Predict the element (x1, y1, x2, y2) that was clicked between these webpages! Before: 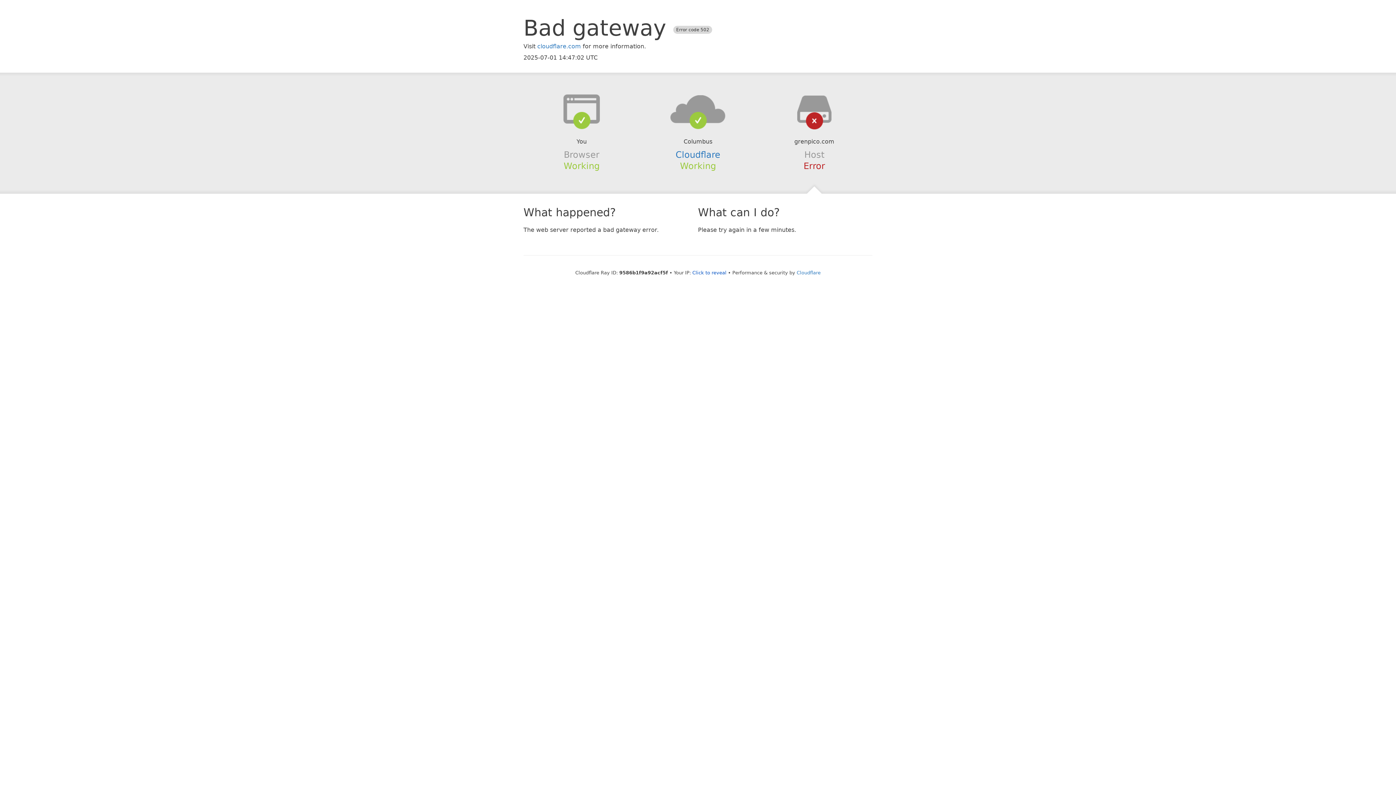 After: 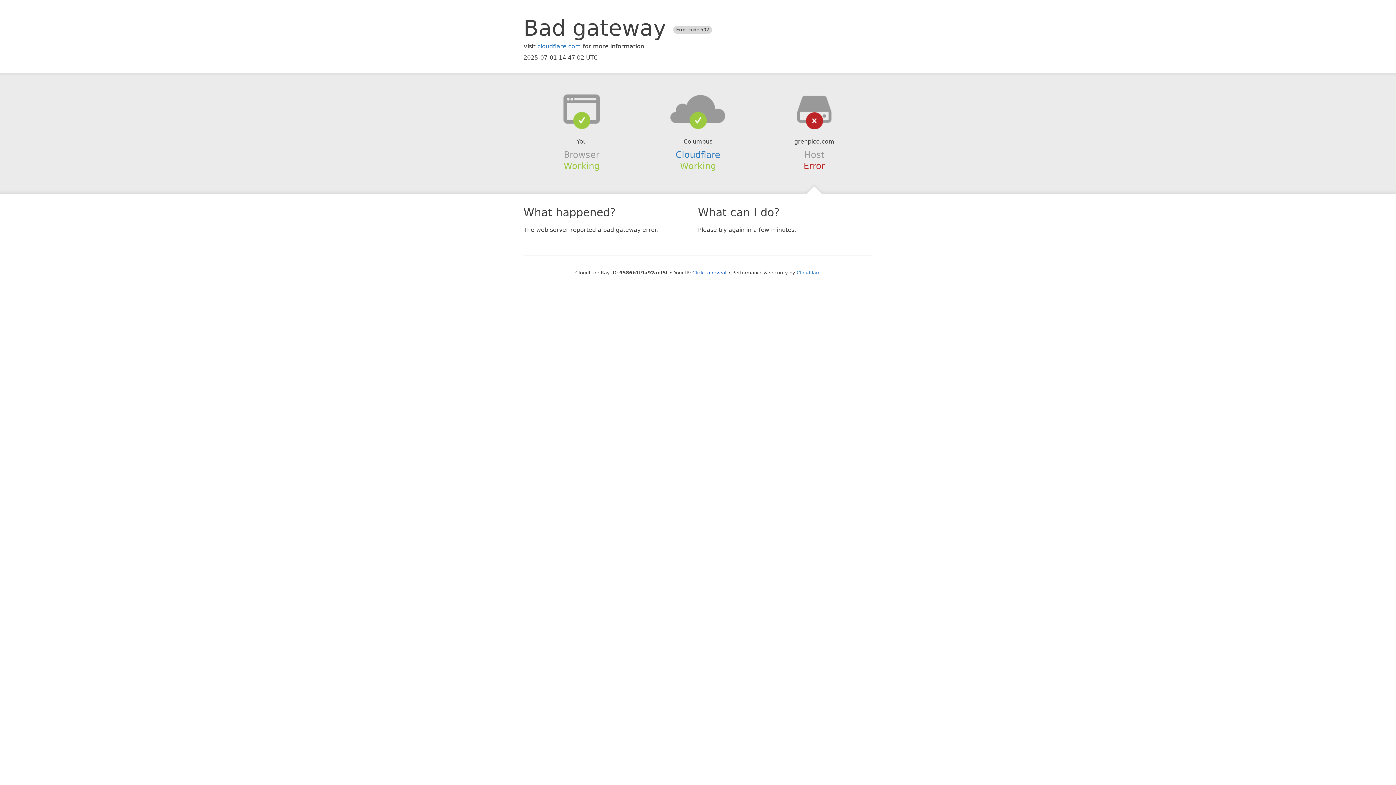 Action: bbox: (639, 94, 756, 123)